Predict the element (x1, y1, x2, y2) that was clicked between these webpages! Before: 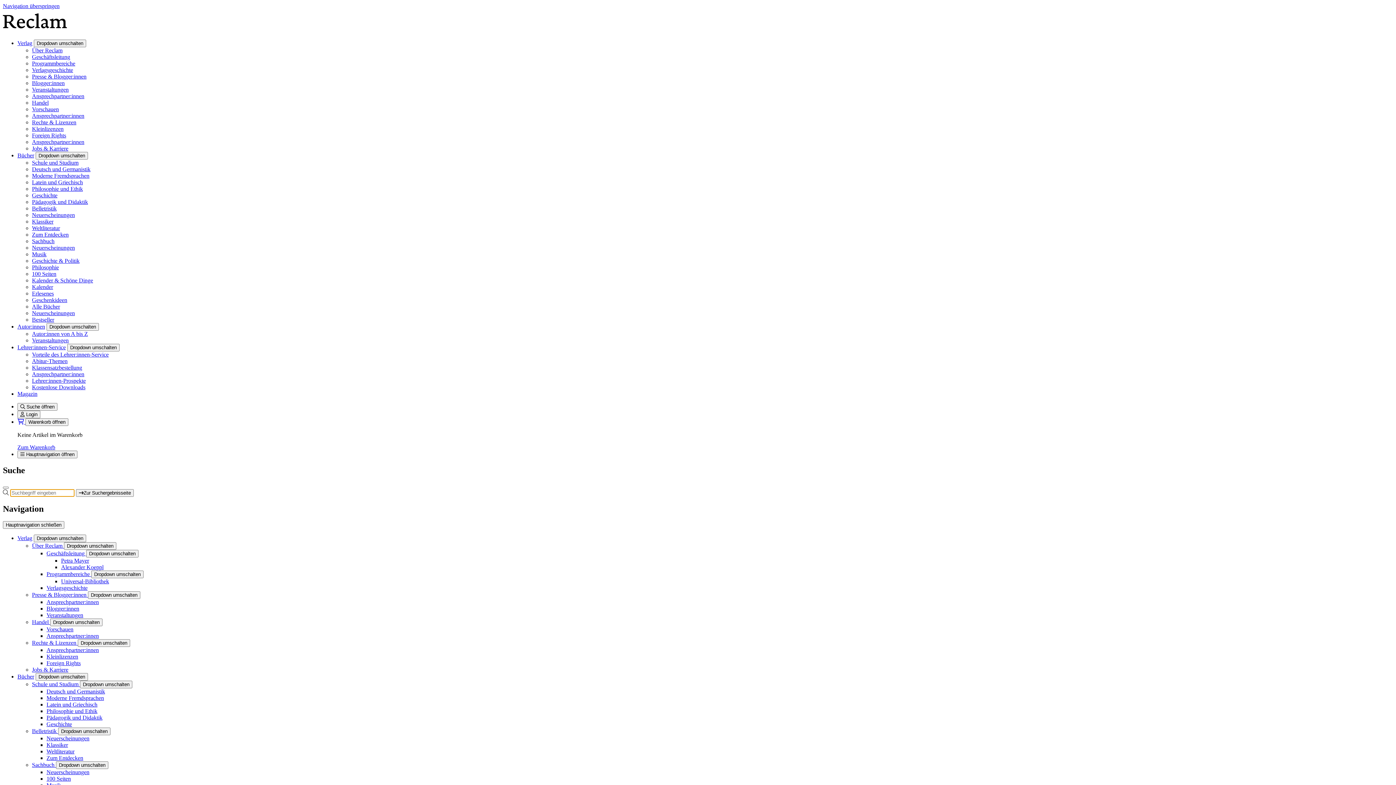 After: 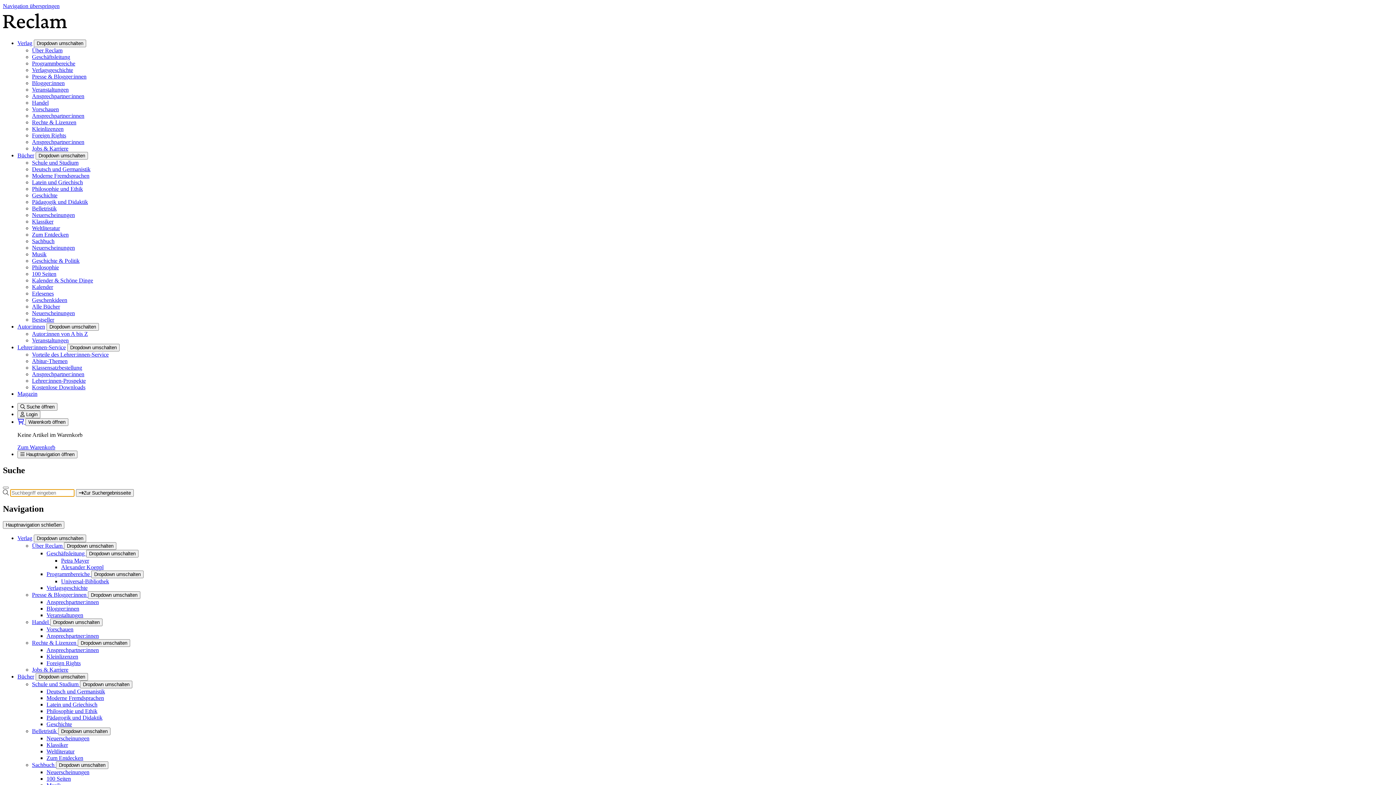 Action: label: Deutsch und Germanistik bbox: (32, 166, 90, 172)